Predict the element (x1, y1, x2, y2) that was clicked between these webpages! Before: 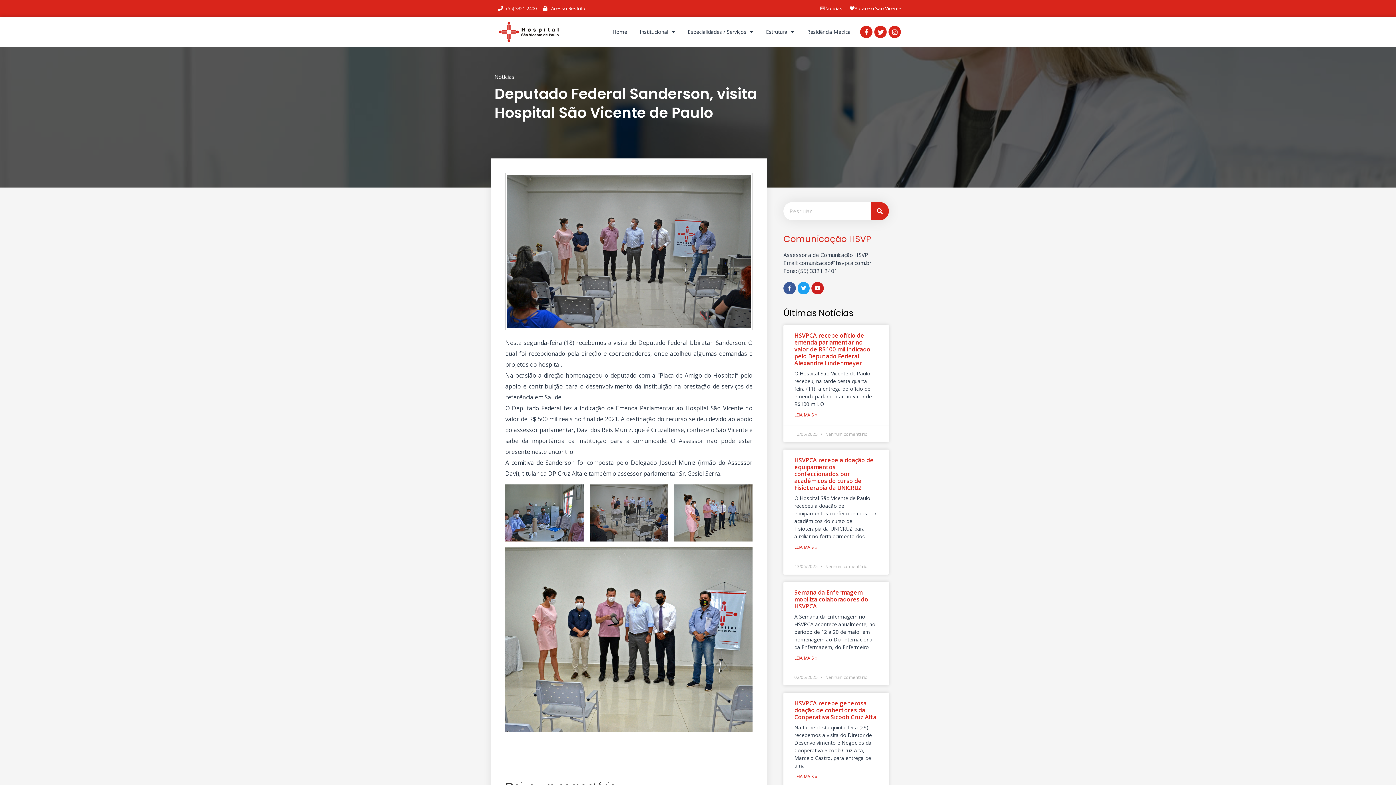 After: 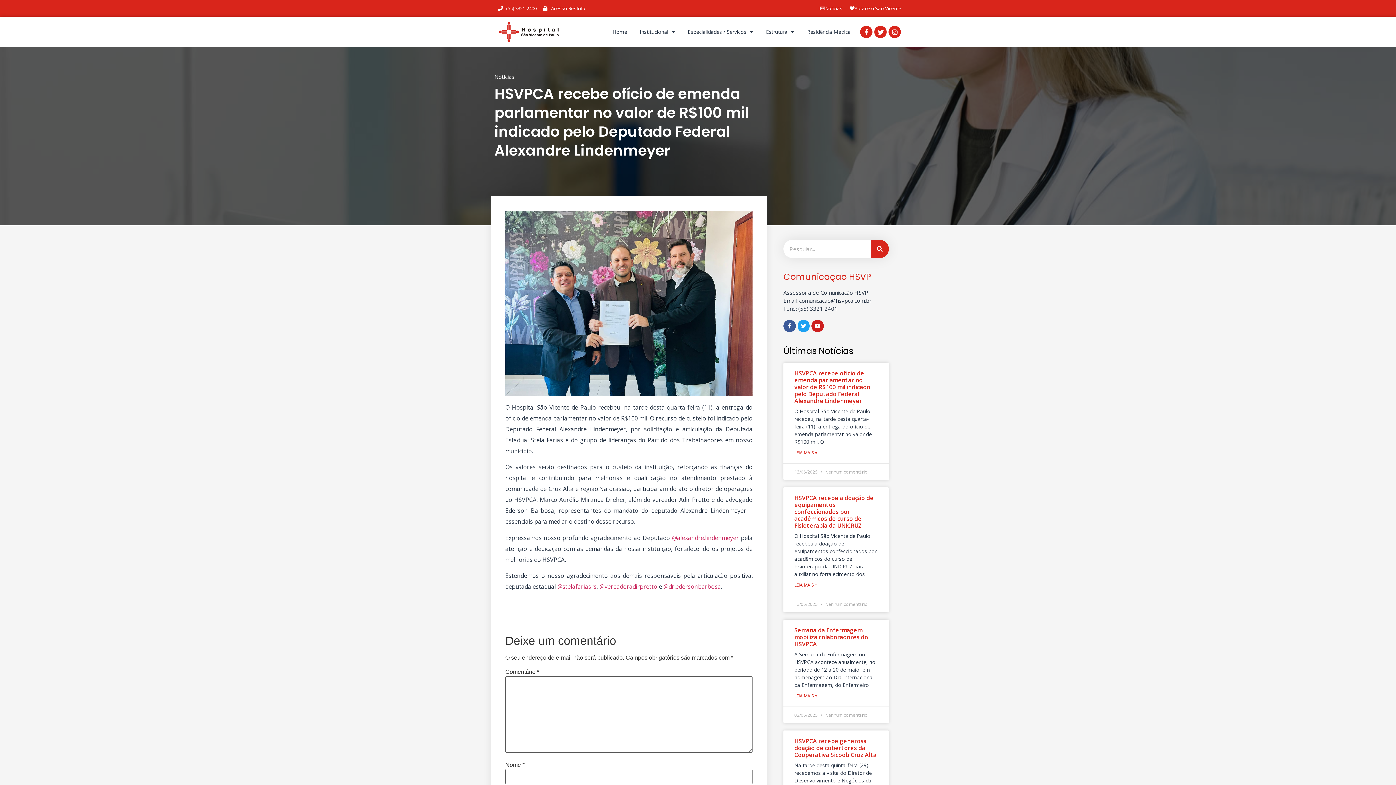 Action: bbox: (794, 331, 870, 367) label: HSVPCA recebe ofício de emenda parlamentar no valor de R$100 mil indicado pelo Deputado Federal Alexandre Lindenmeyer